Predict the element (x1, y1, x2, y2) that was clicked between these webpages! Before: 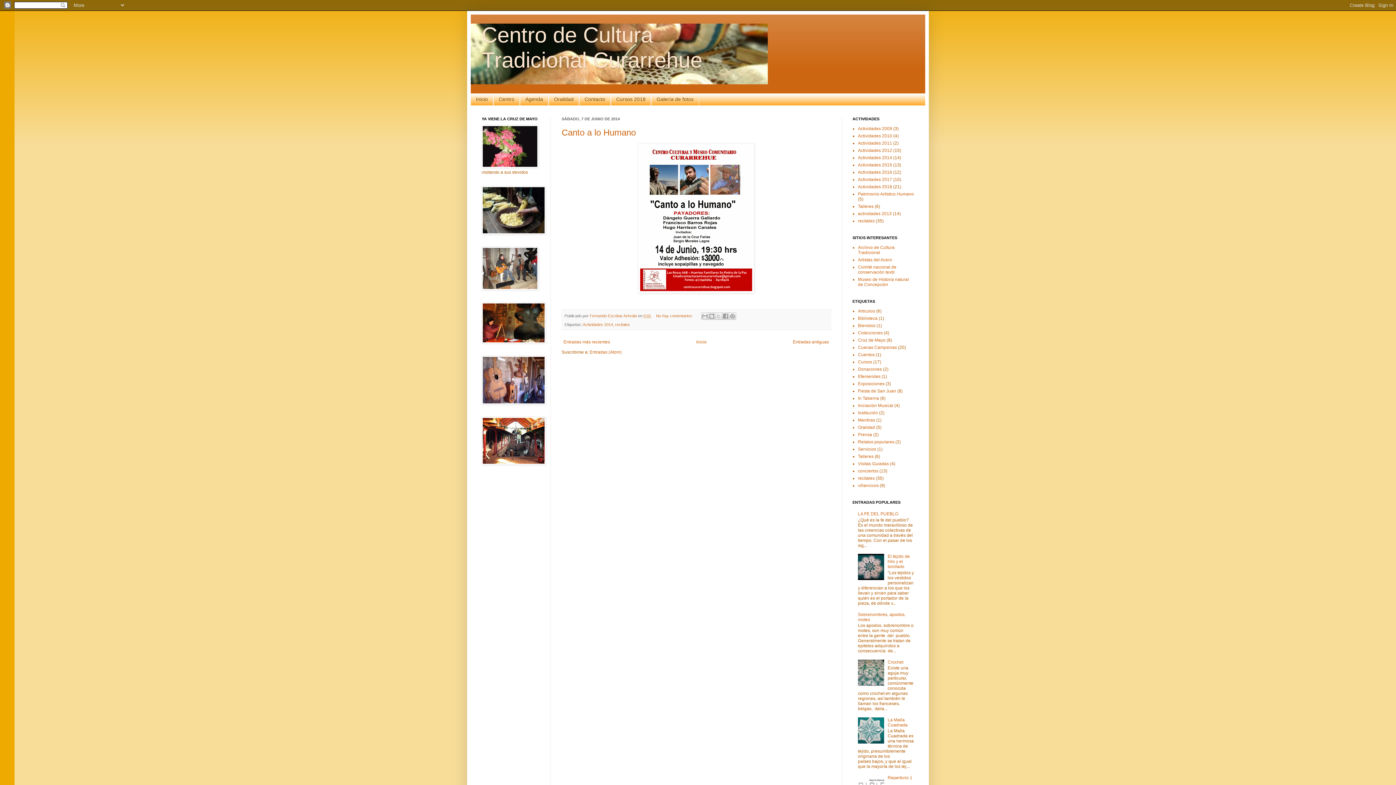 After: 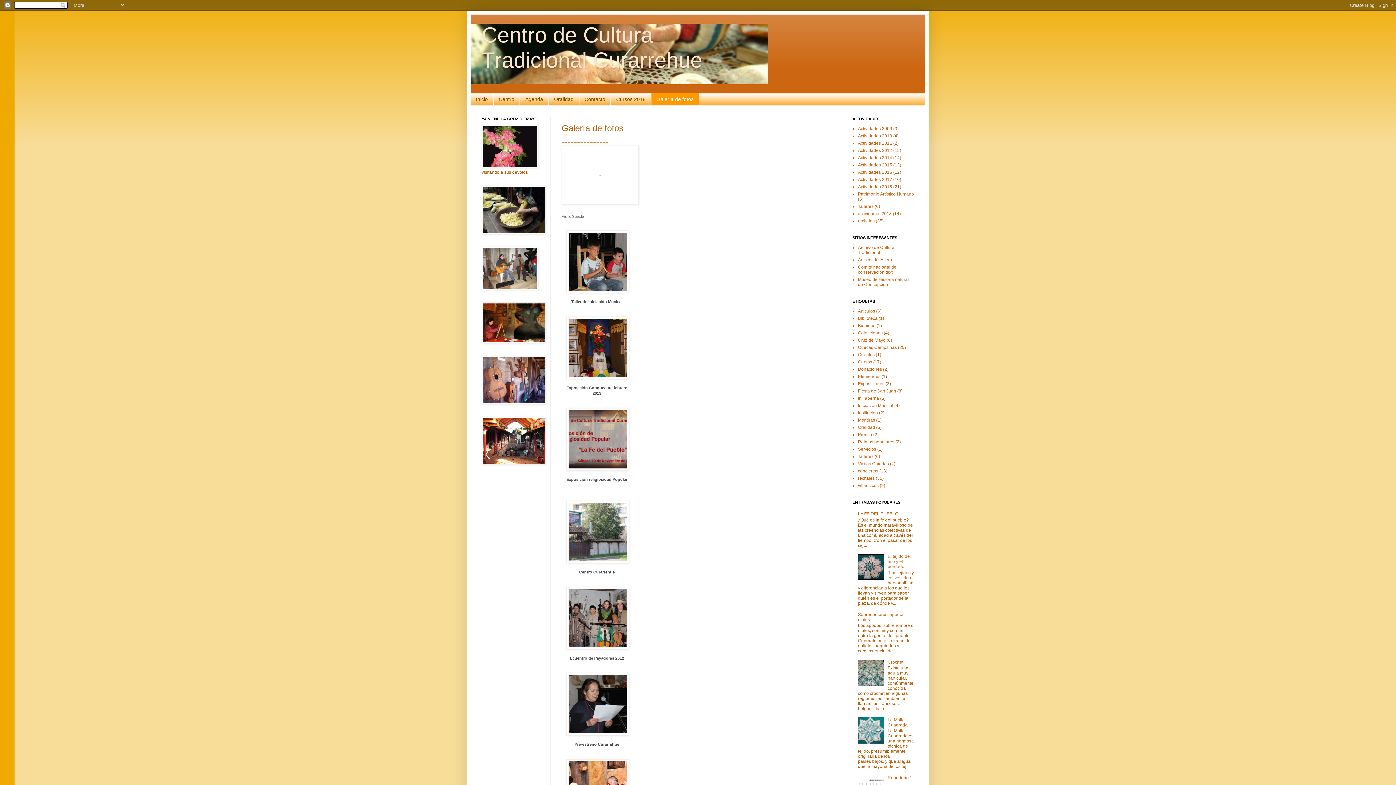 Action: label: Galería de fotos bbox: (651, 93, 699, 105)